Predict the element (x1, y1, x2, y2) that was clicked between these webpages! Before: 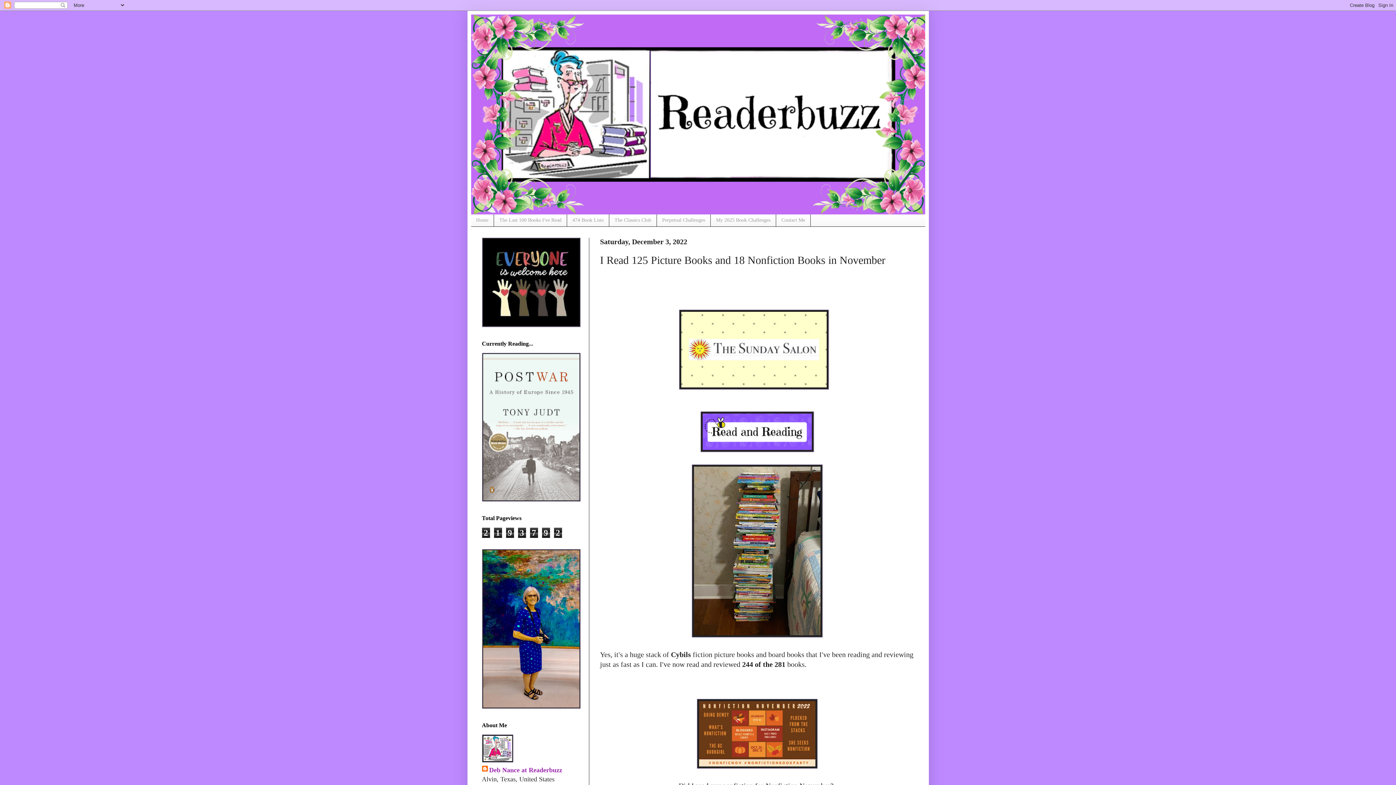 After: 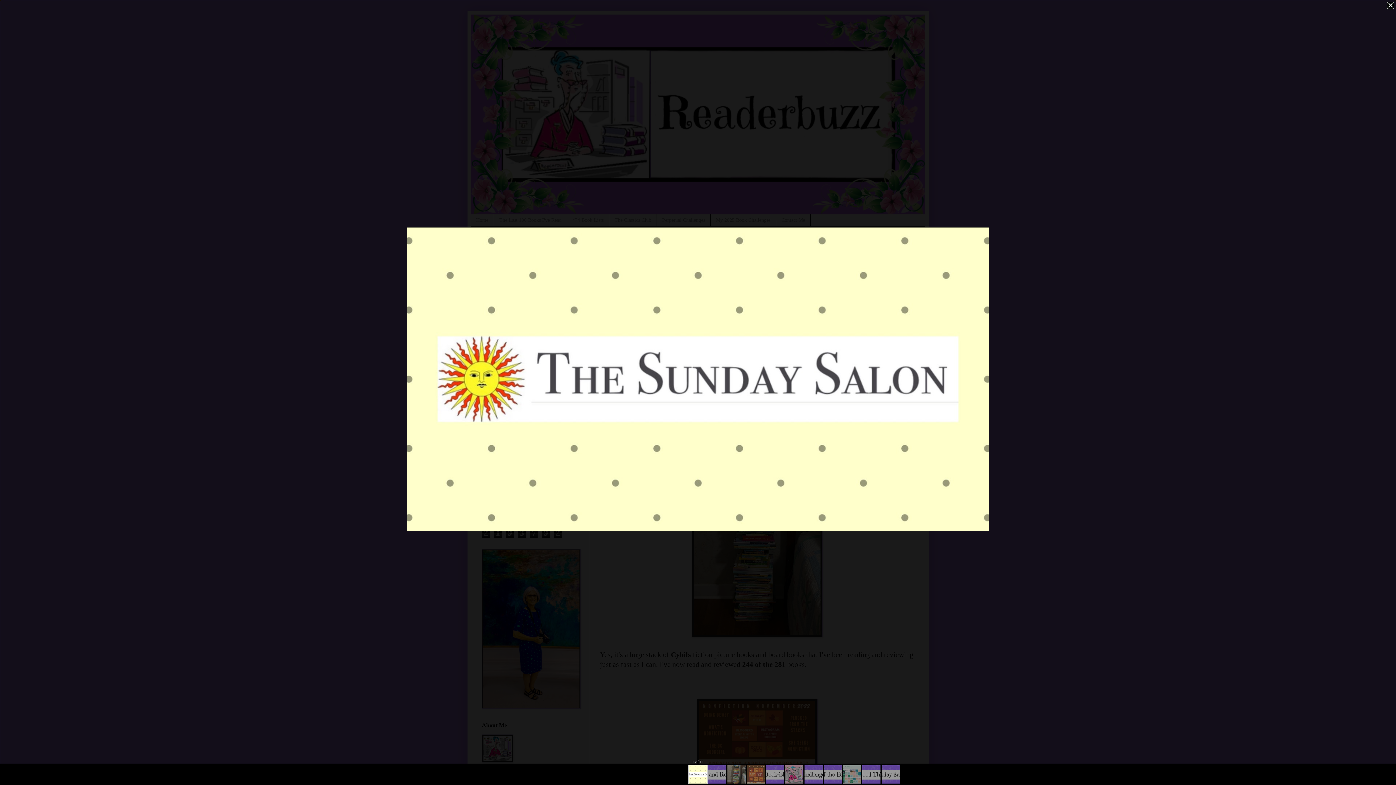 Action: label: 

 bbox: (679, 384, 828, 391)